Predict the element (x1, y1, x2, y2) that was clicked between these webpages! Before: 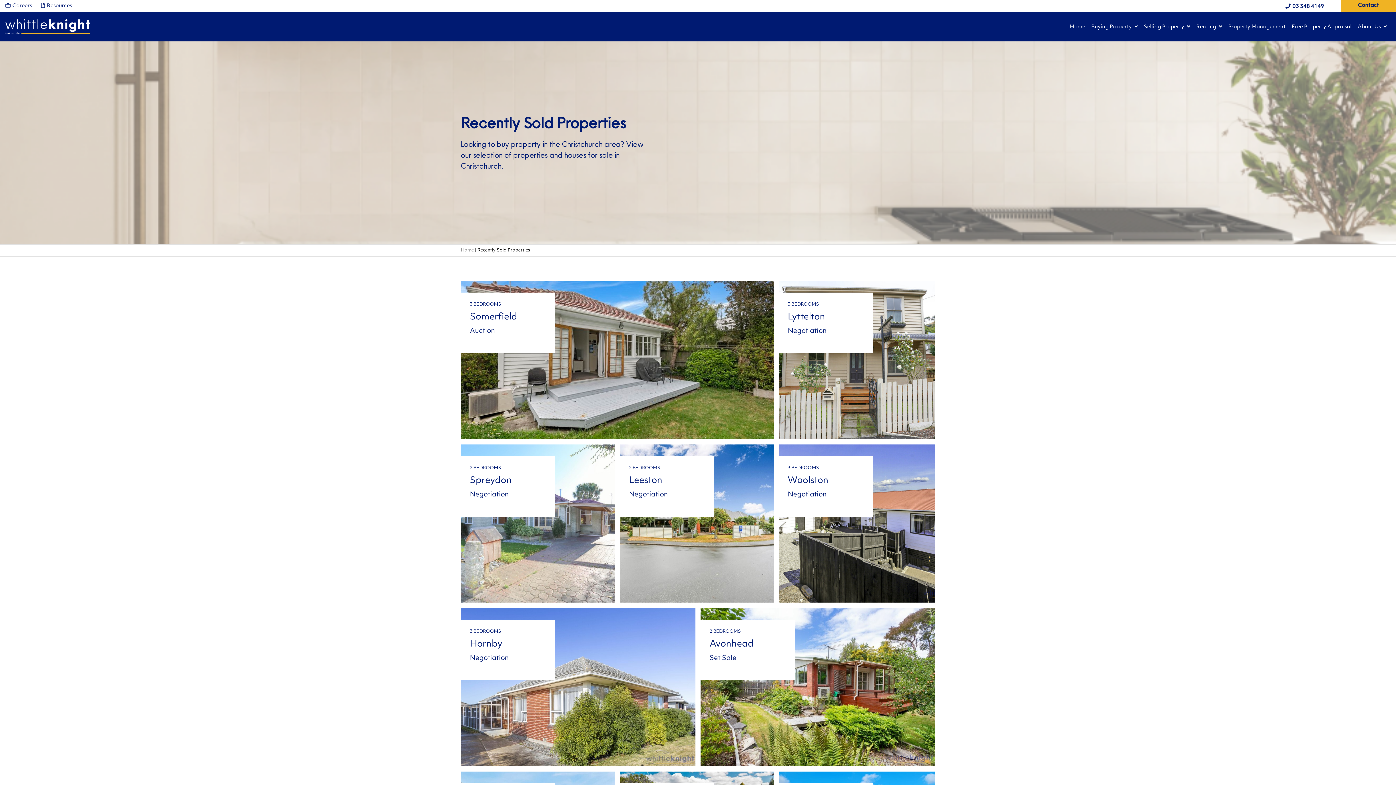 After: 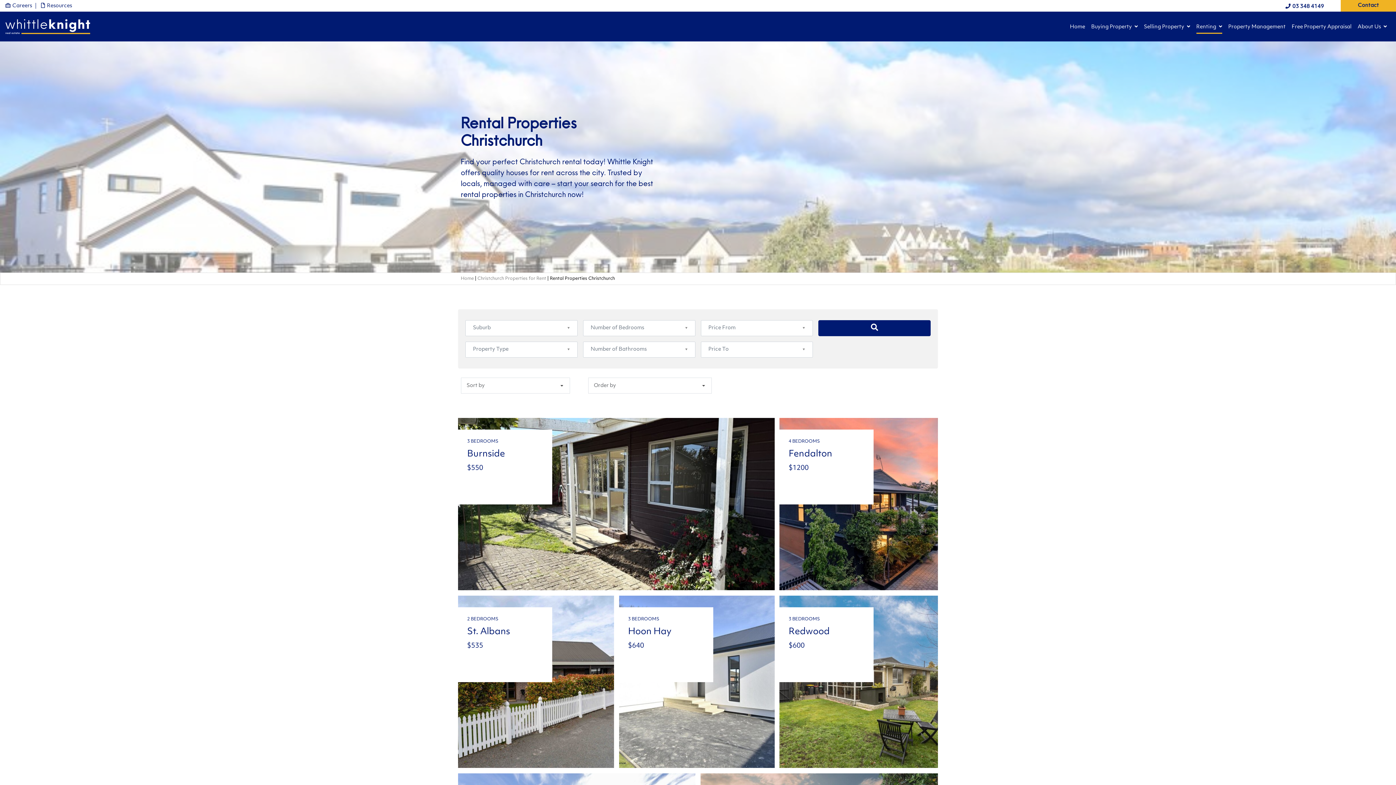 Action: bbox: (1196, 24, 1222, 33) label: Renting